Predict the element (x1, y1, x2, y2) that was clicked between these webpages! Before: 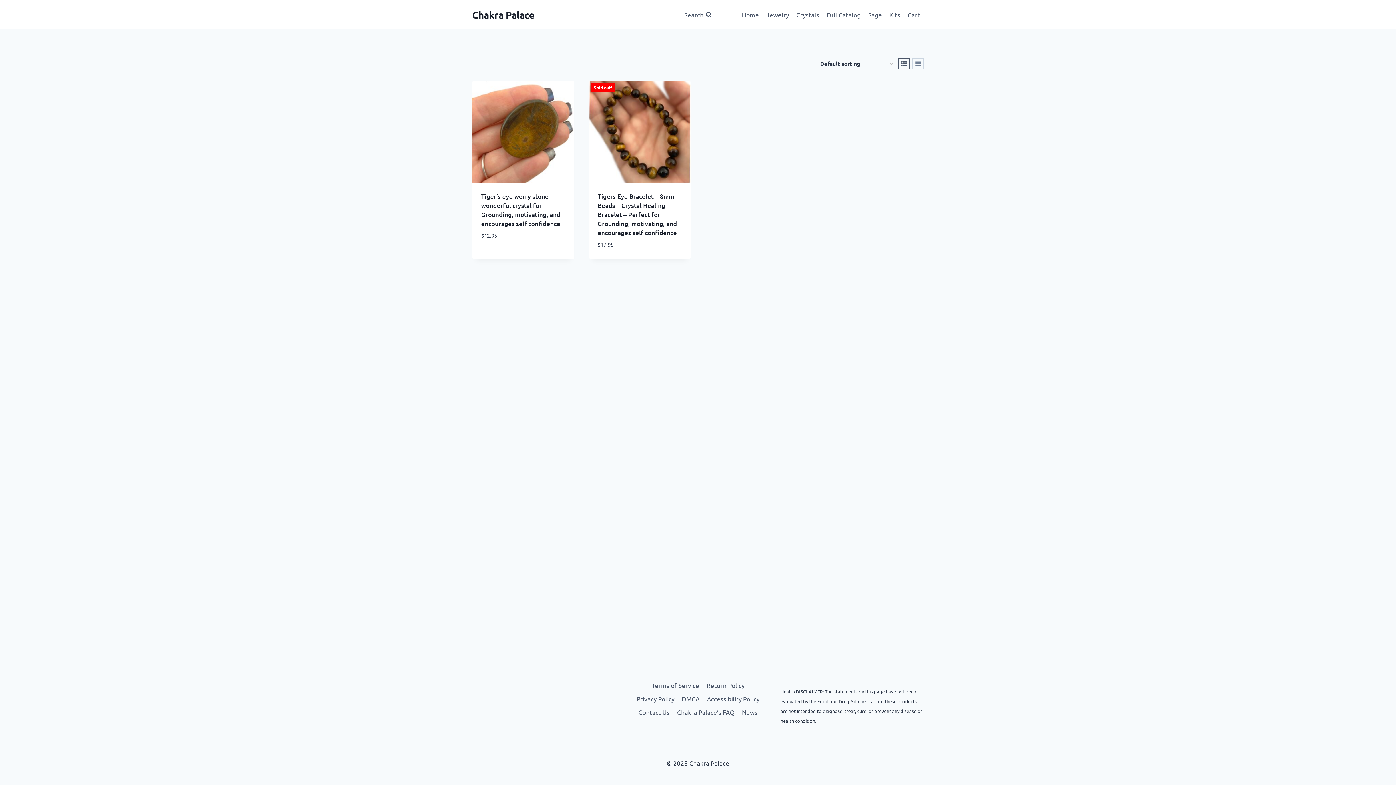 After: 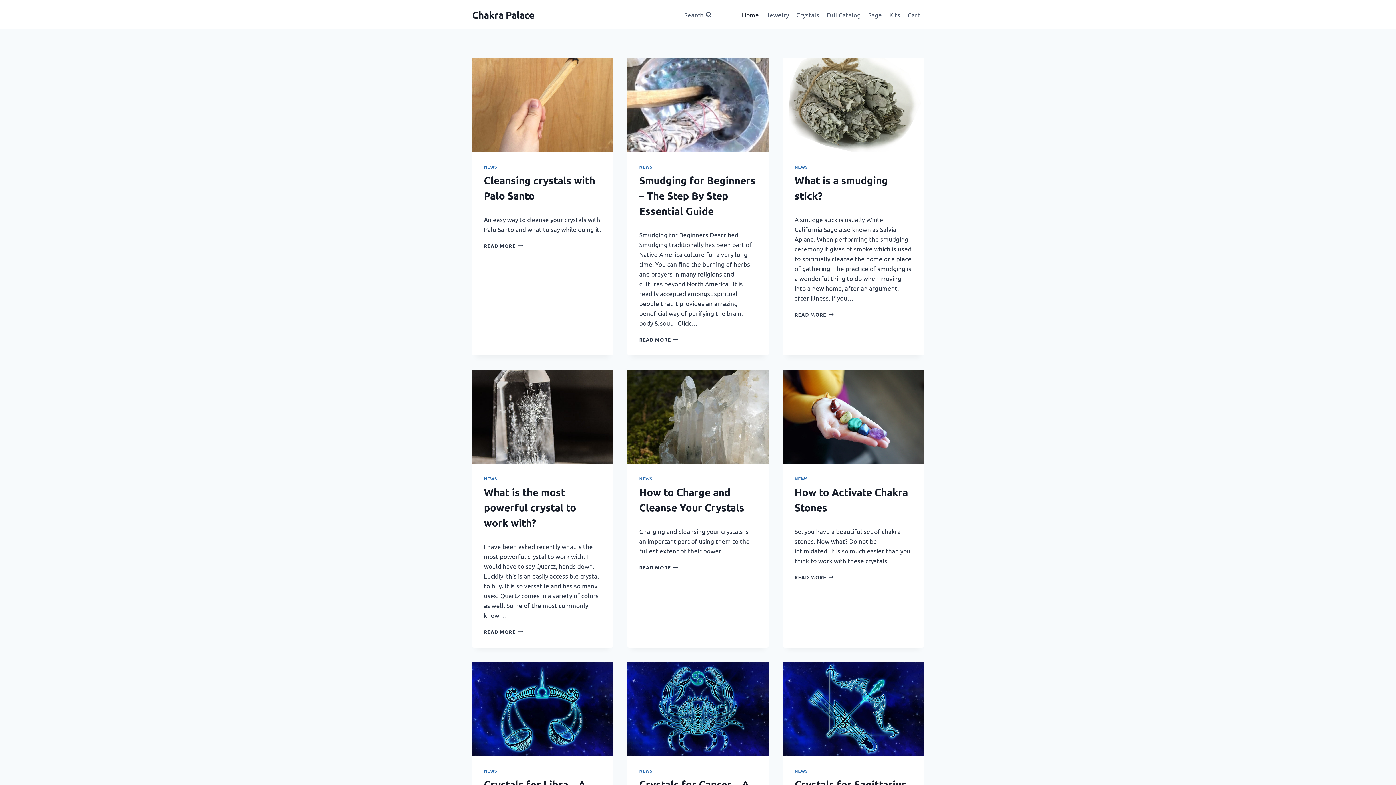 Action: label: Chakra Palace bbox: (472, 8, 534, 20)